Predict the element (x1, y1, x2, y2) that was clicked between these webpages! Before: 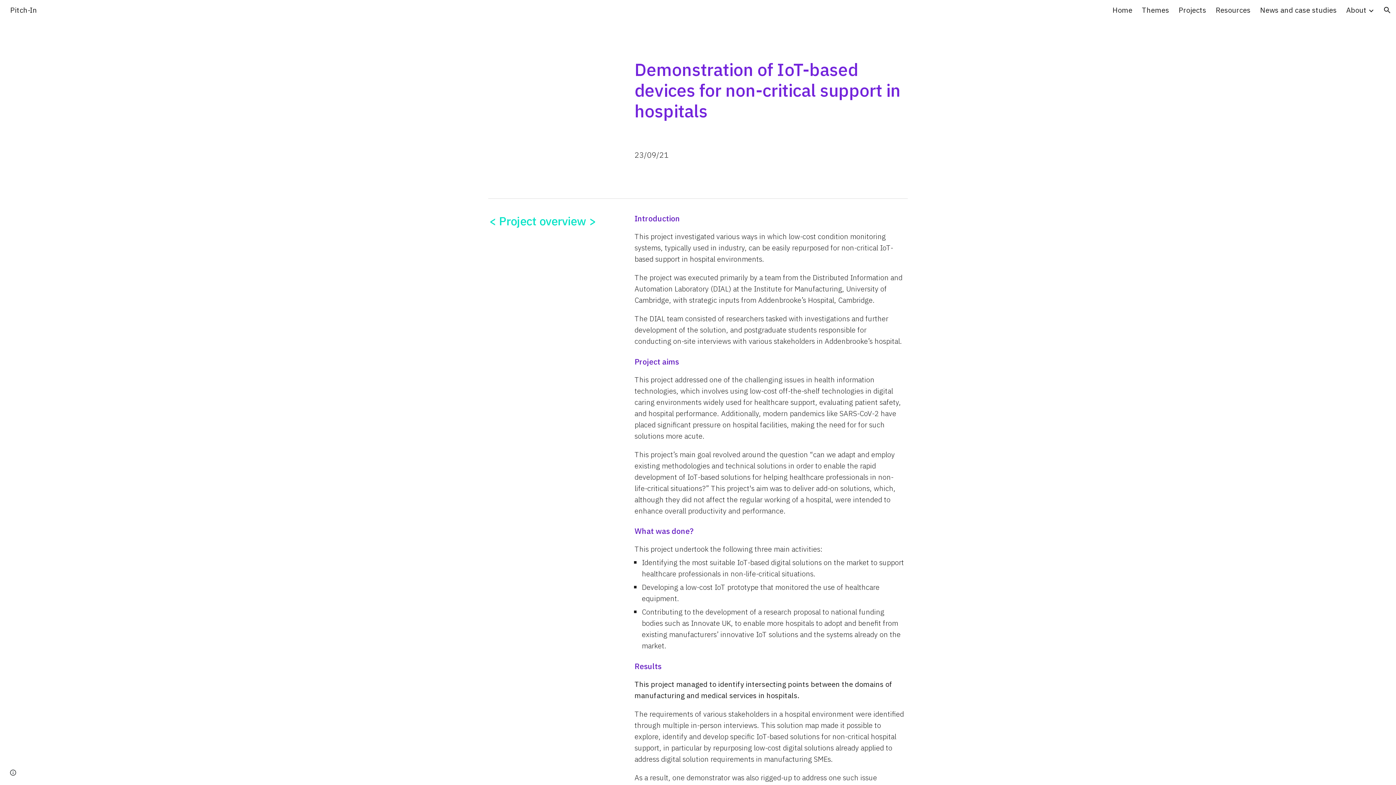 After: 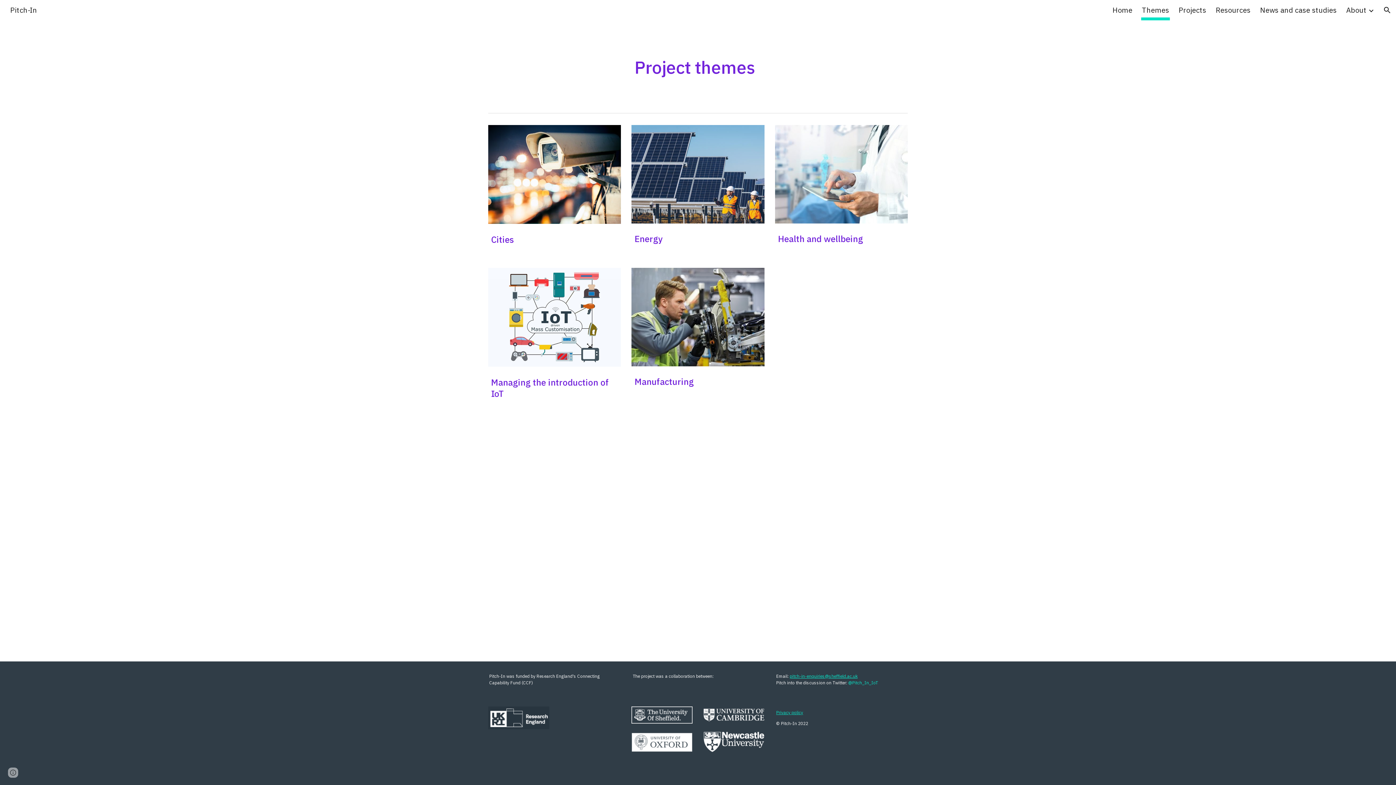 Action: bbox: (1142, 5, 1169, 15) label: Themes